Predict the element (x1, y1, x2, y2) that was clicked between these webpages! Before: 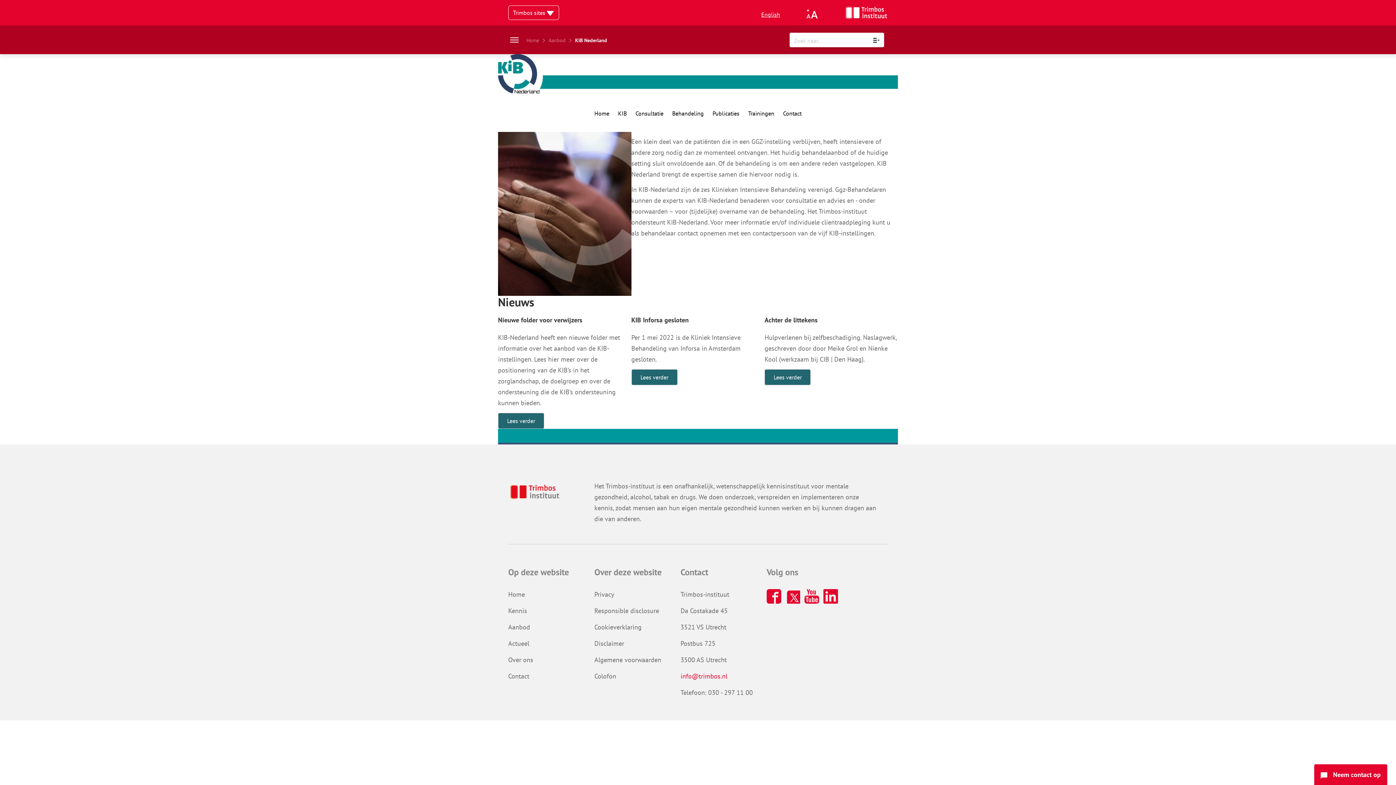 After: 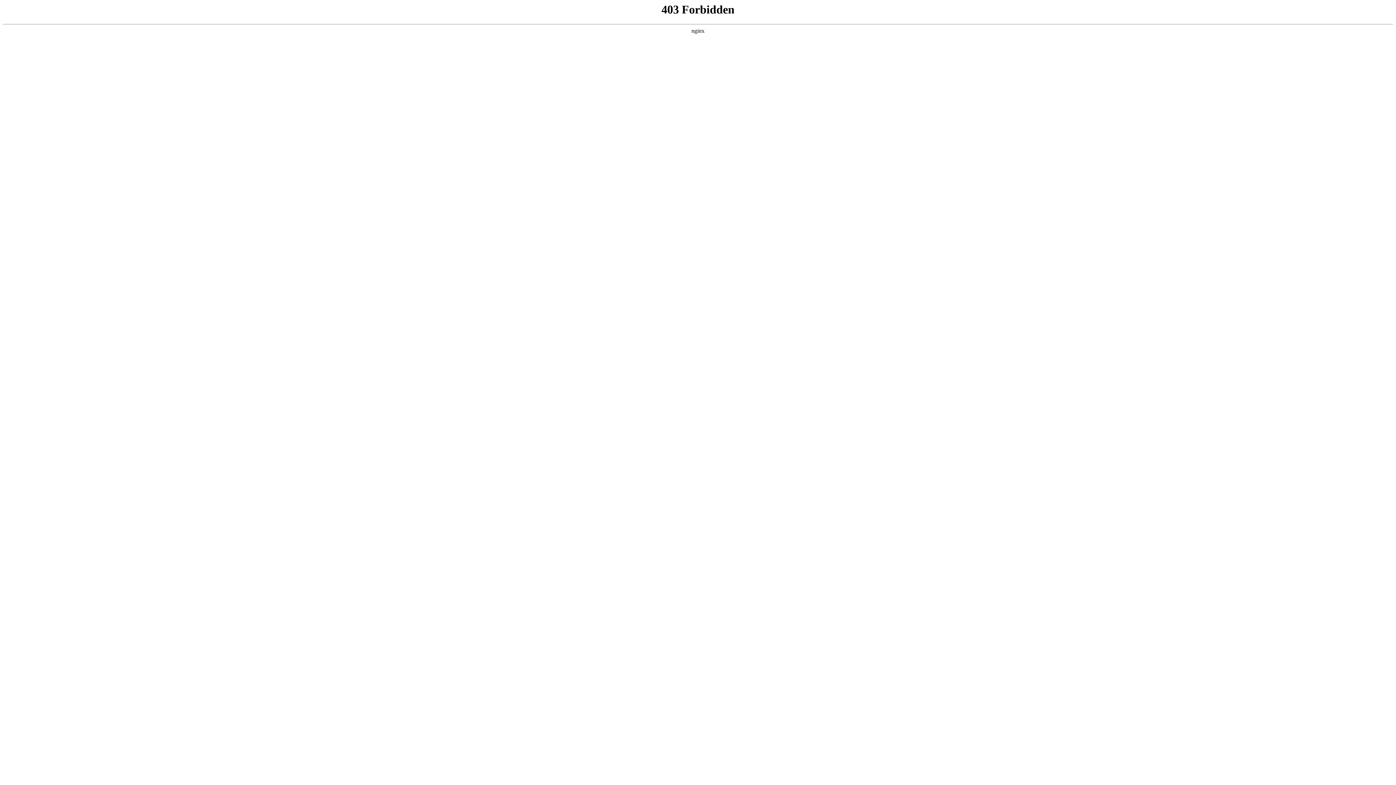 Action: label: Lees verder bbox: (631, 369, 677, 385)